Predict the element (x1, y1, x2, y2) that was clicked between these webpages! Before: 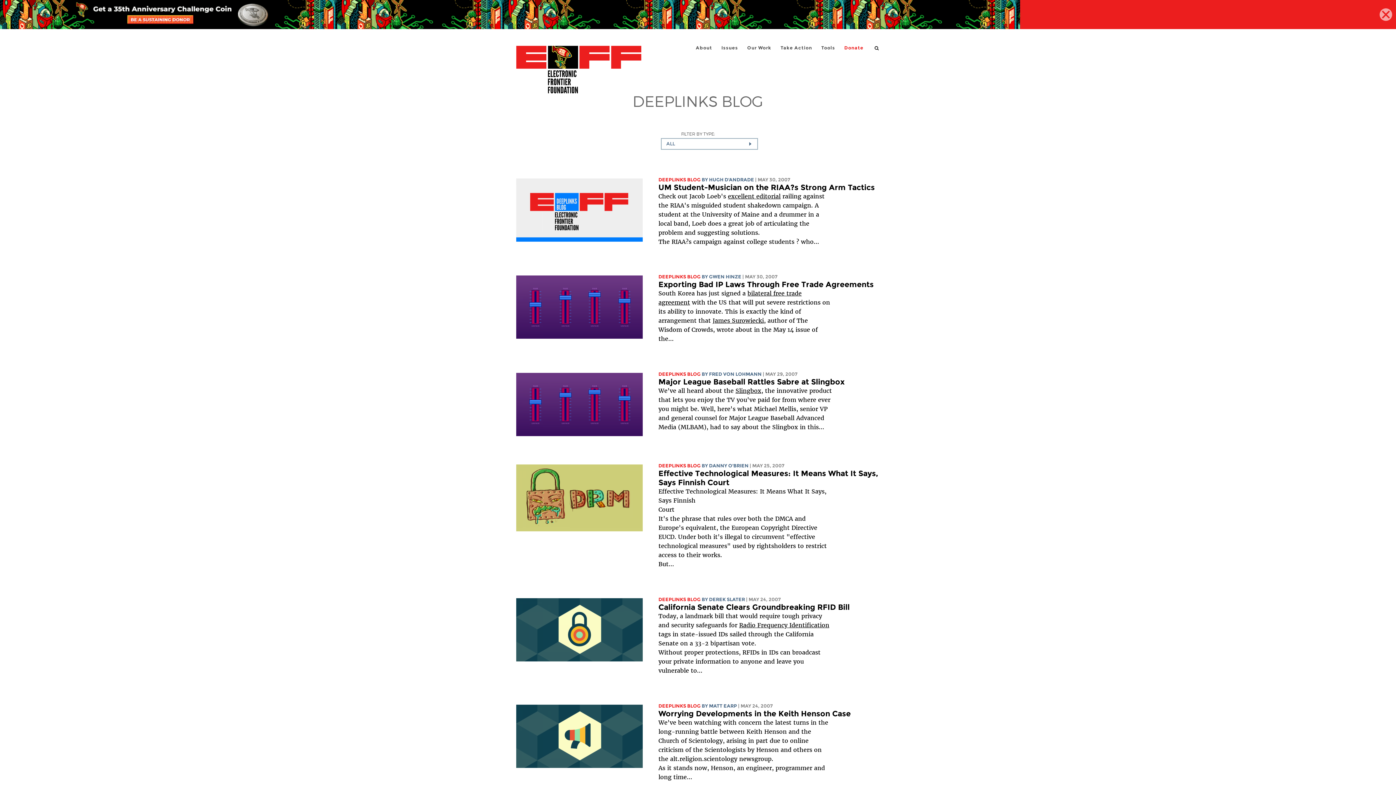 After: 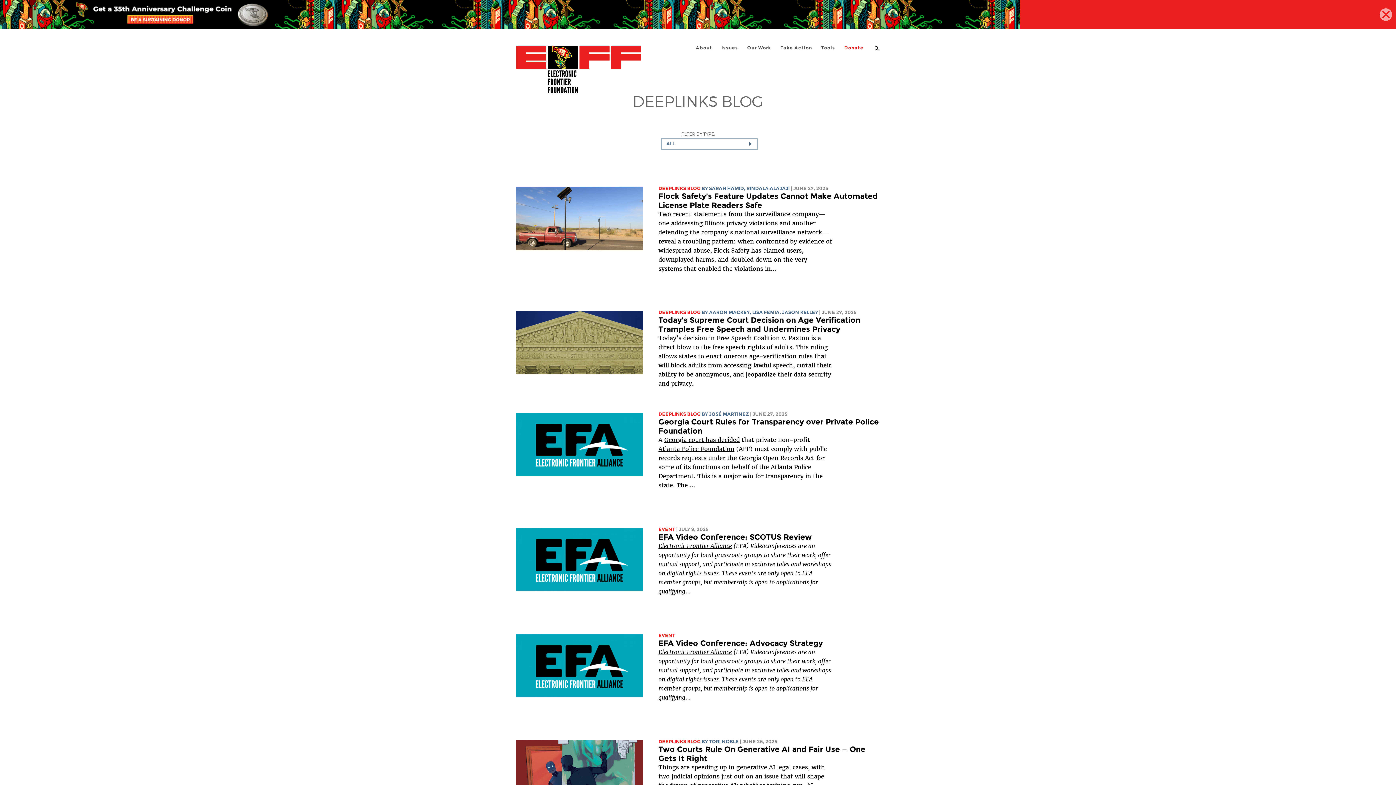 Action: label: DEEPLINKS BLOG bbox: (658, 274, 700, 279)